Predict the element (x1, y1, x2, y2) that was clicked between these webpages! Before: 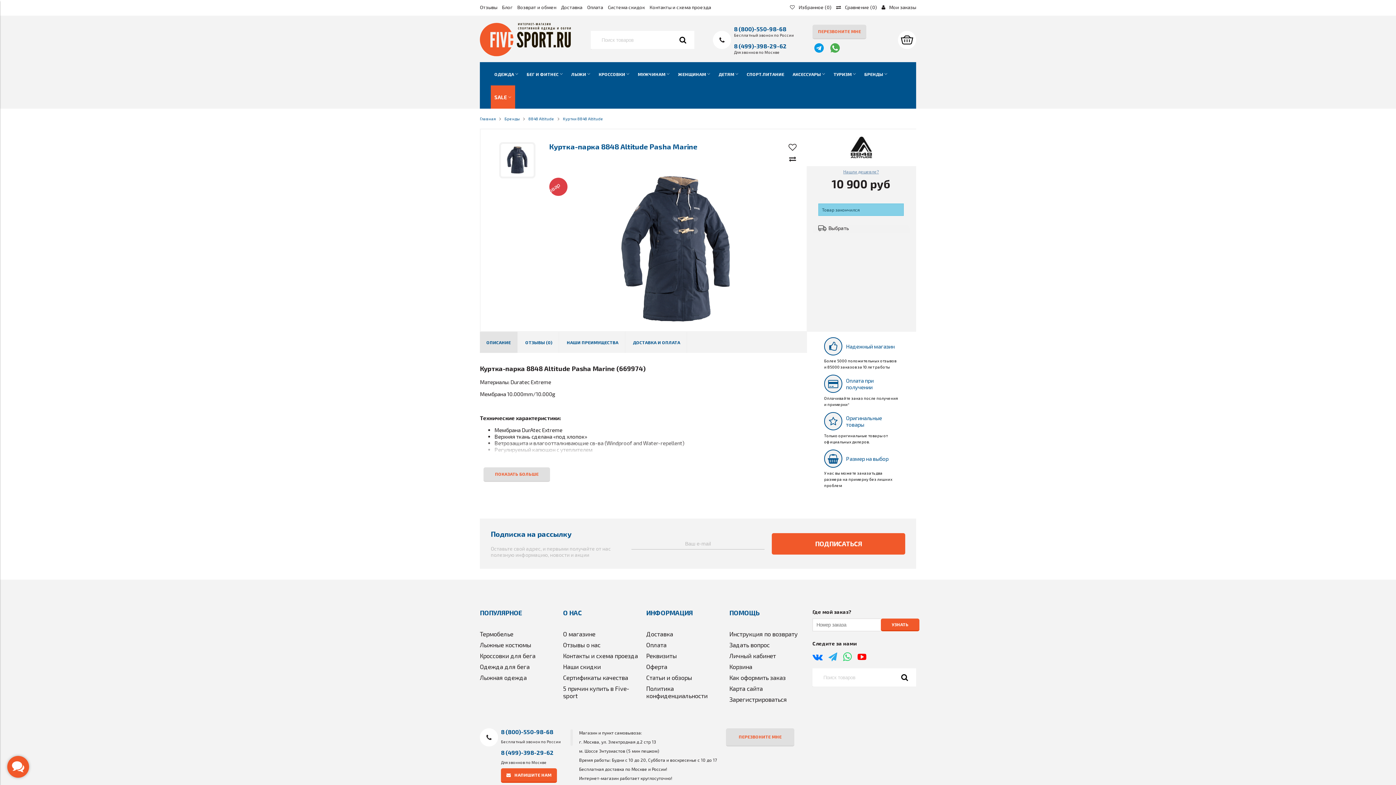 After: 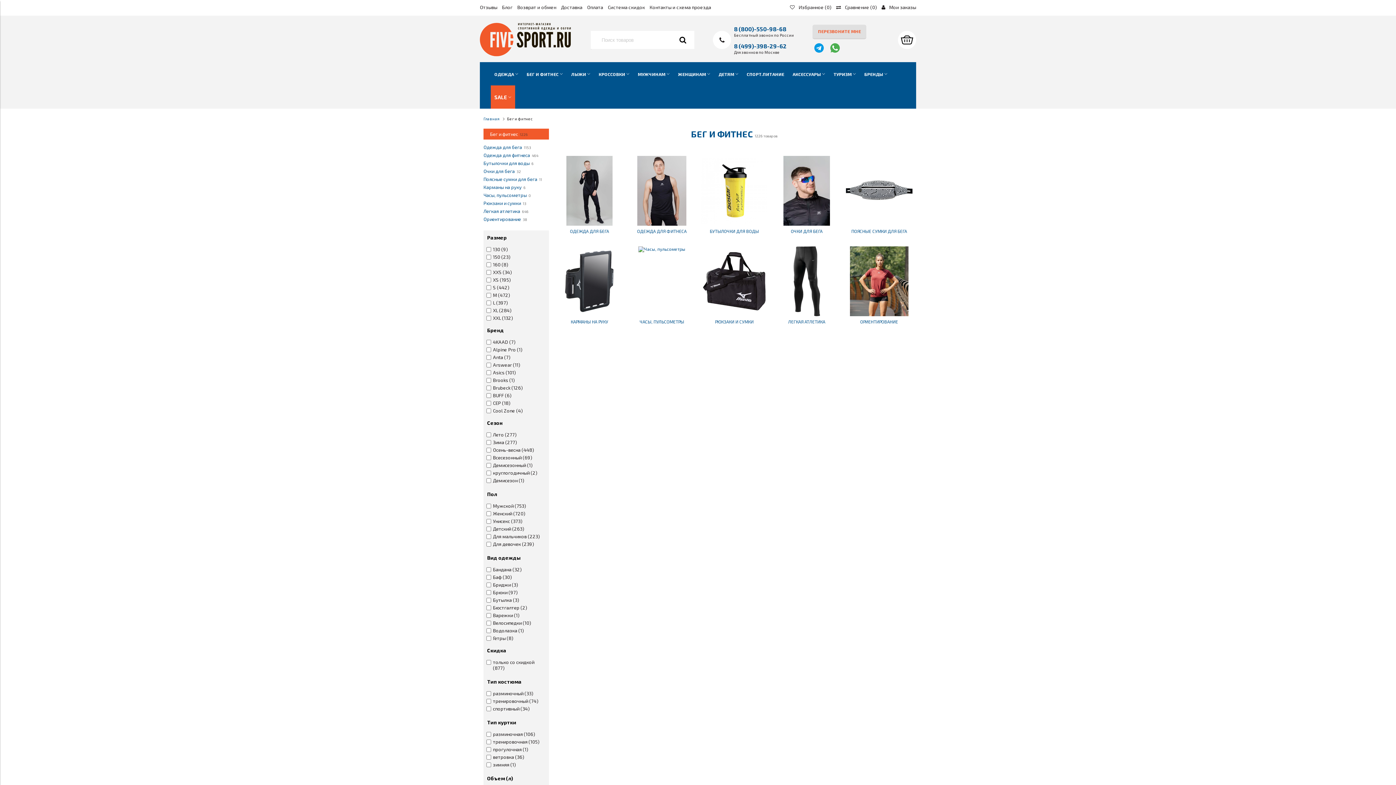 Action: bbox: (523, 62, 566, 85) label: БЕГ И ФИТНЕС